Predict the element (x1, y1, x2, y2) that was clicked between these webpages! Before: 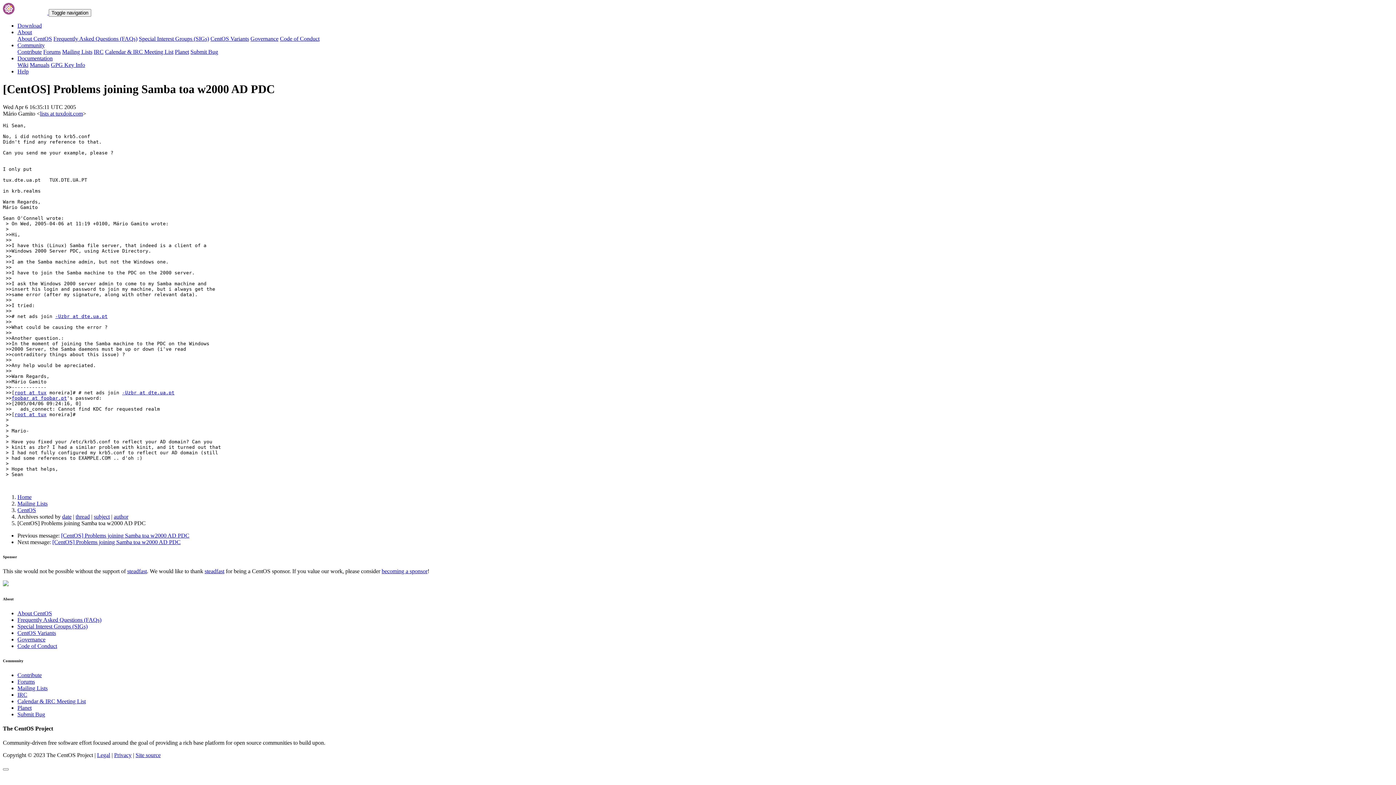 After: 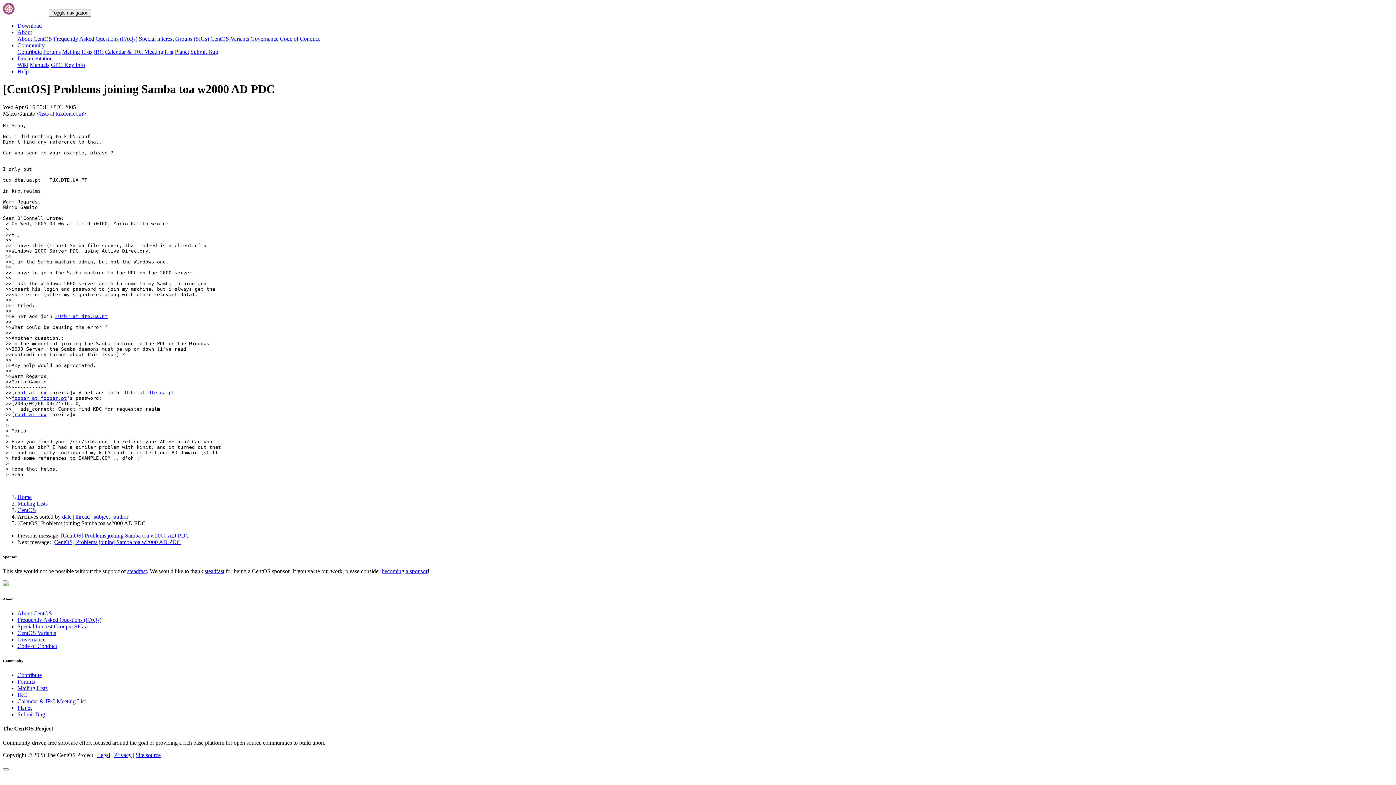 Action: bbox: (40, 110, 82, 116) label: lists at tuxdoit.com